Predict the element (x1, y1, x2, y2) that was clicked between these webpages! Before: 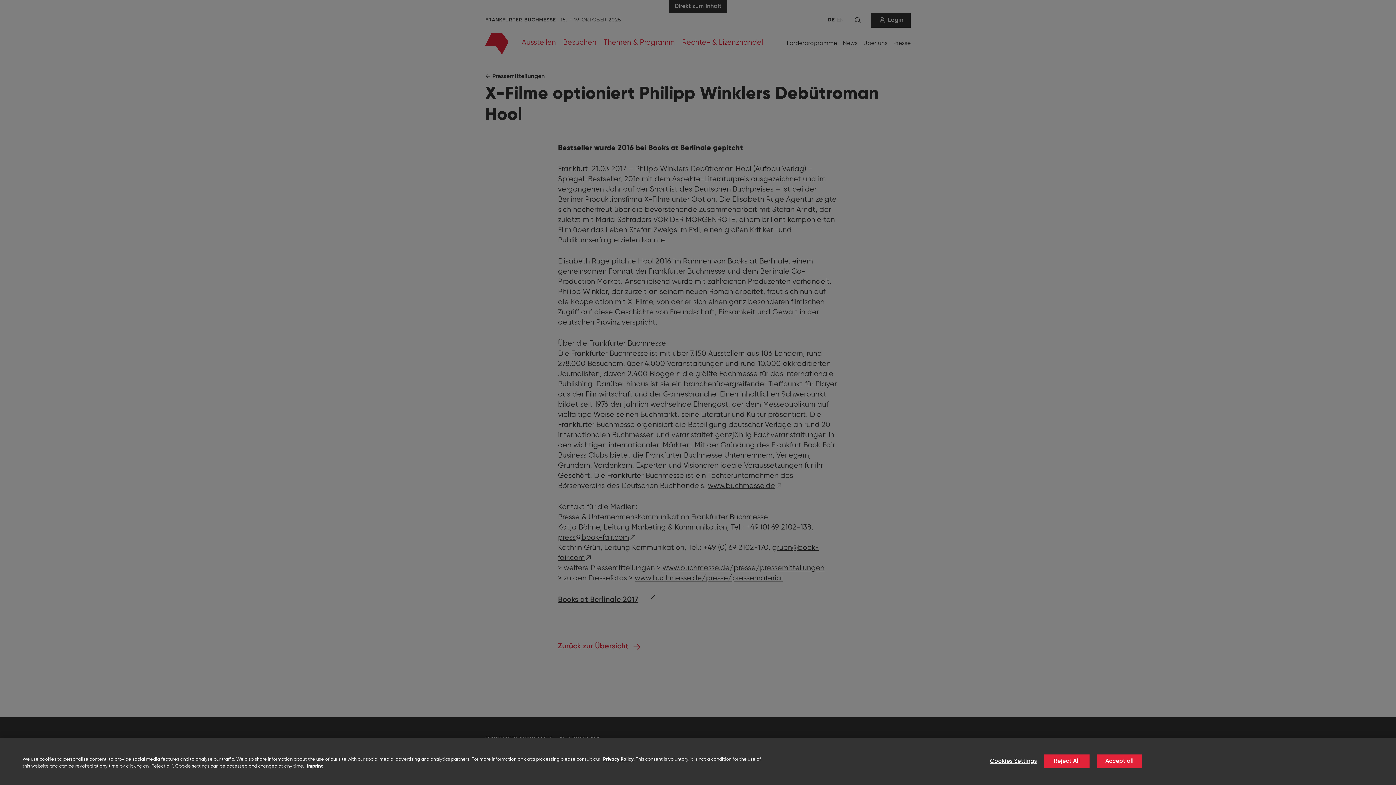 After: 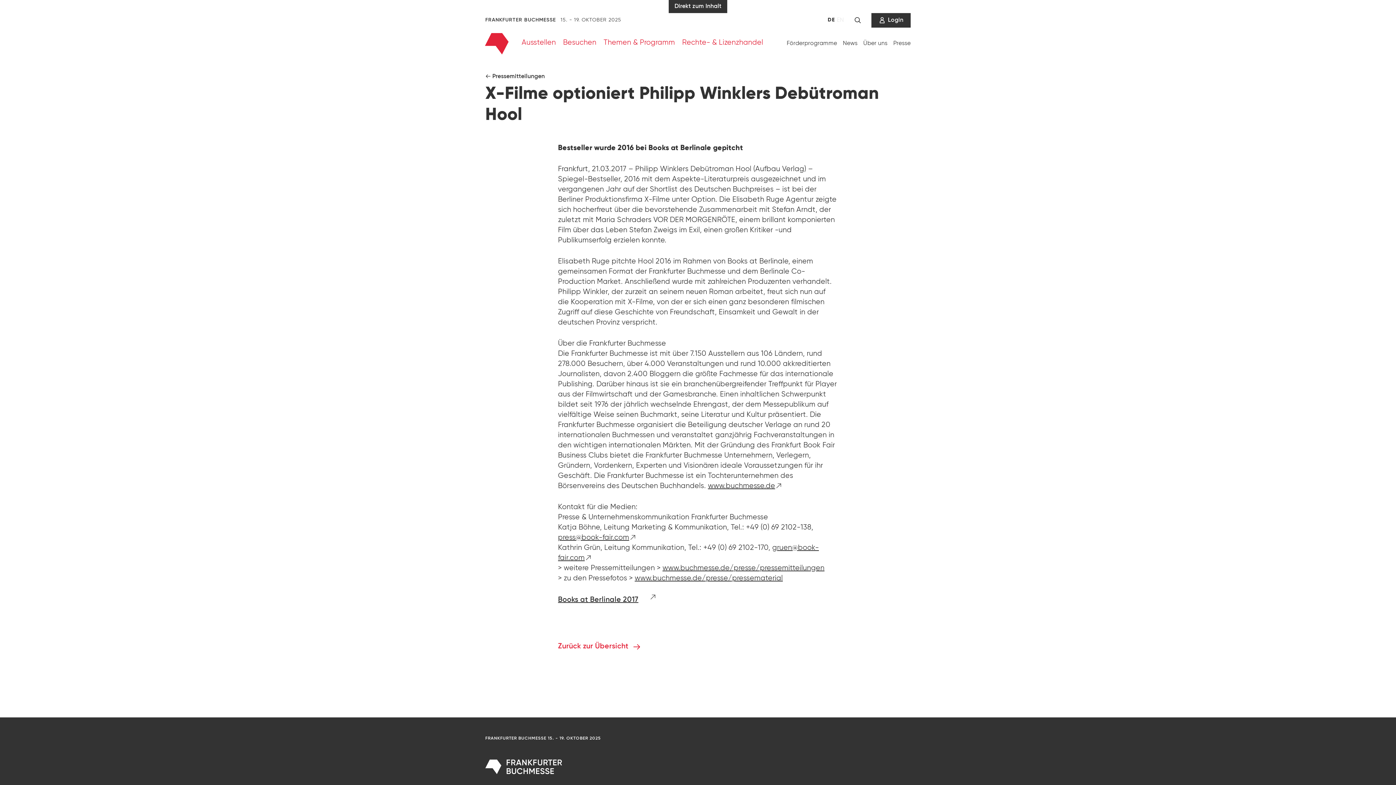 Action: label: Accept all bbox: (1097, 754, 1142, 768)